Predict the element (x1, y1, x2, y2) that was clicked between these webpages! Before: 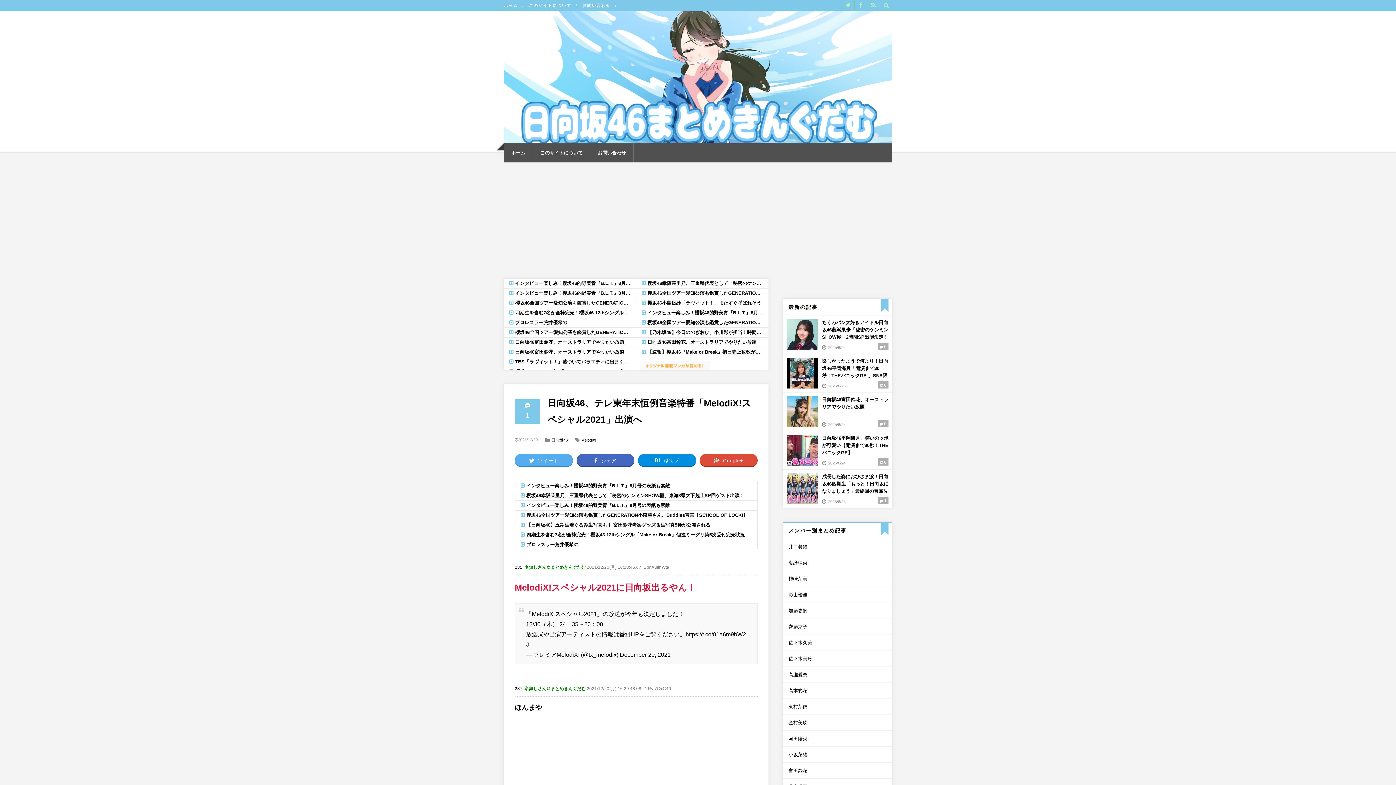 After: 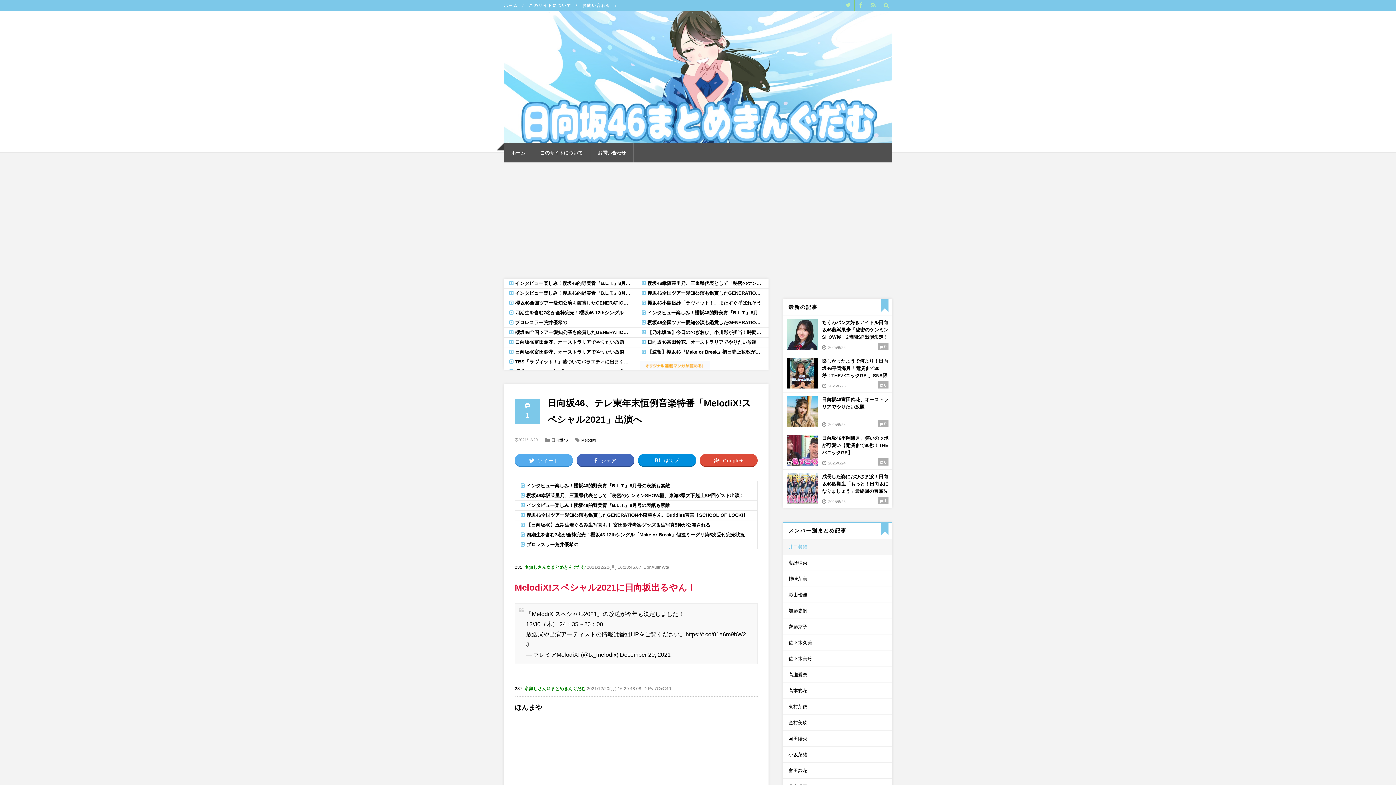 Action: label: 井口眞緒 bbox: (783, 539, 892, 554)